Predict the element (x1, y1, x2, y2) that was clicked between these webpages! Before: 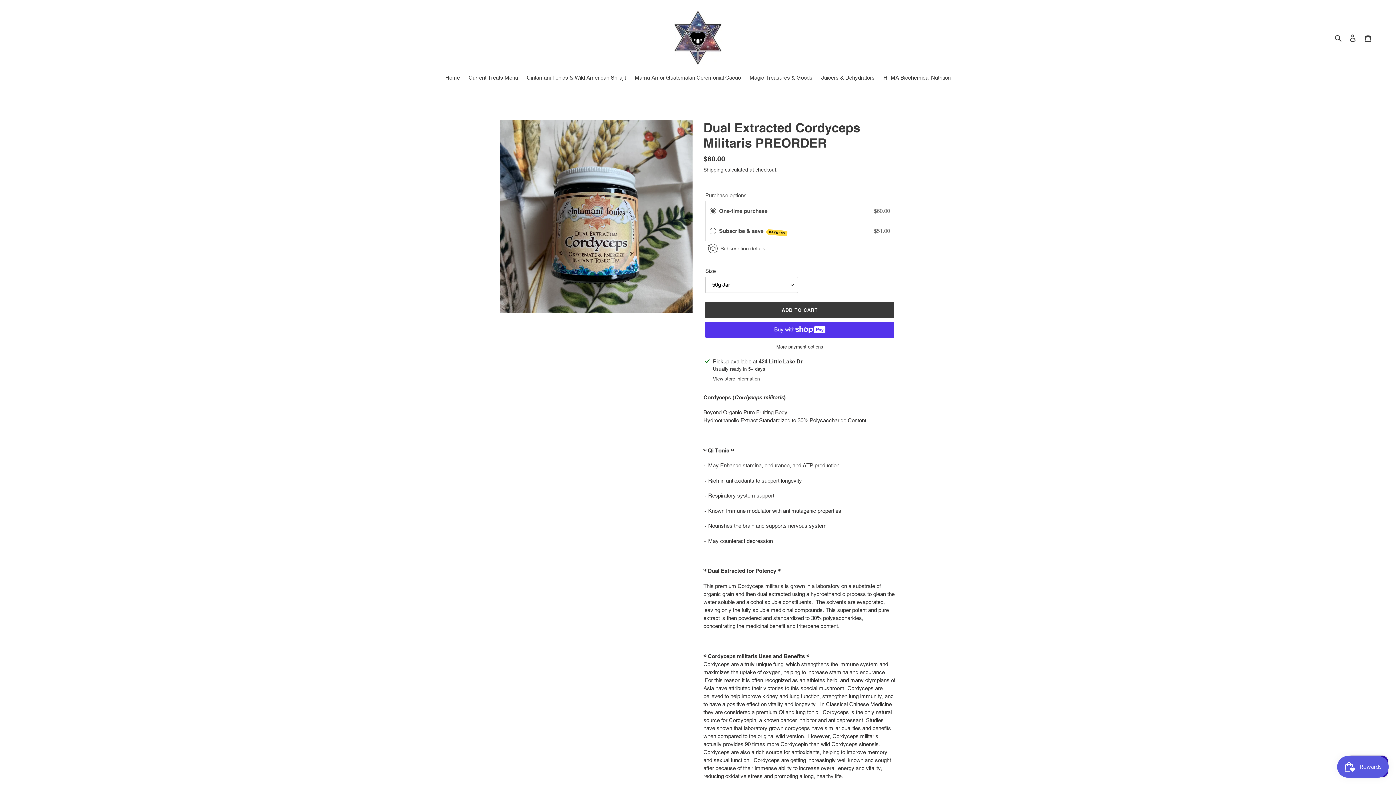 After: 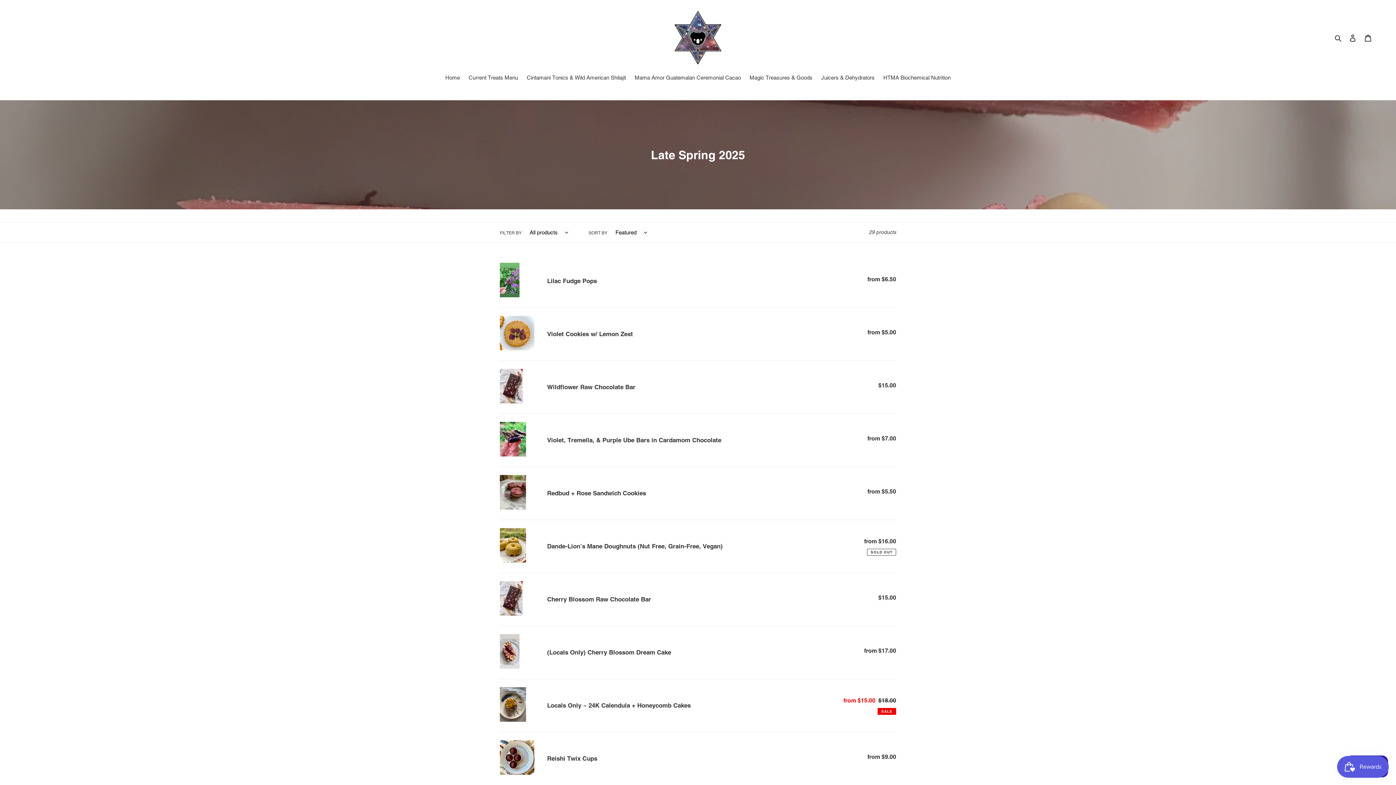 Action: label: Current Treats Menu bbox: (465, 73, 521, 82)